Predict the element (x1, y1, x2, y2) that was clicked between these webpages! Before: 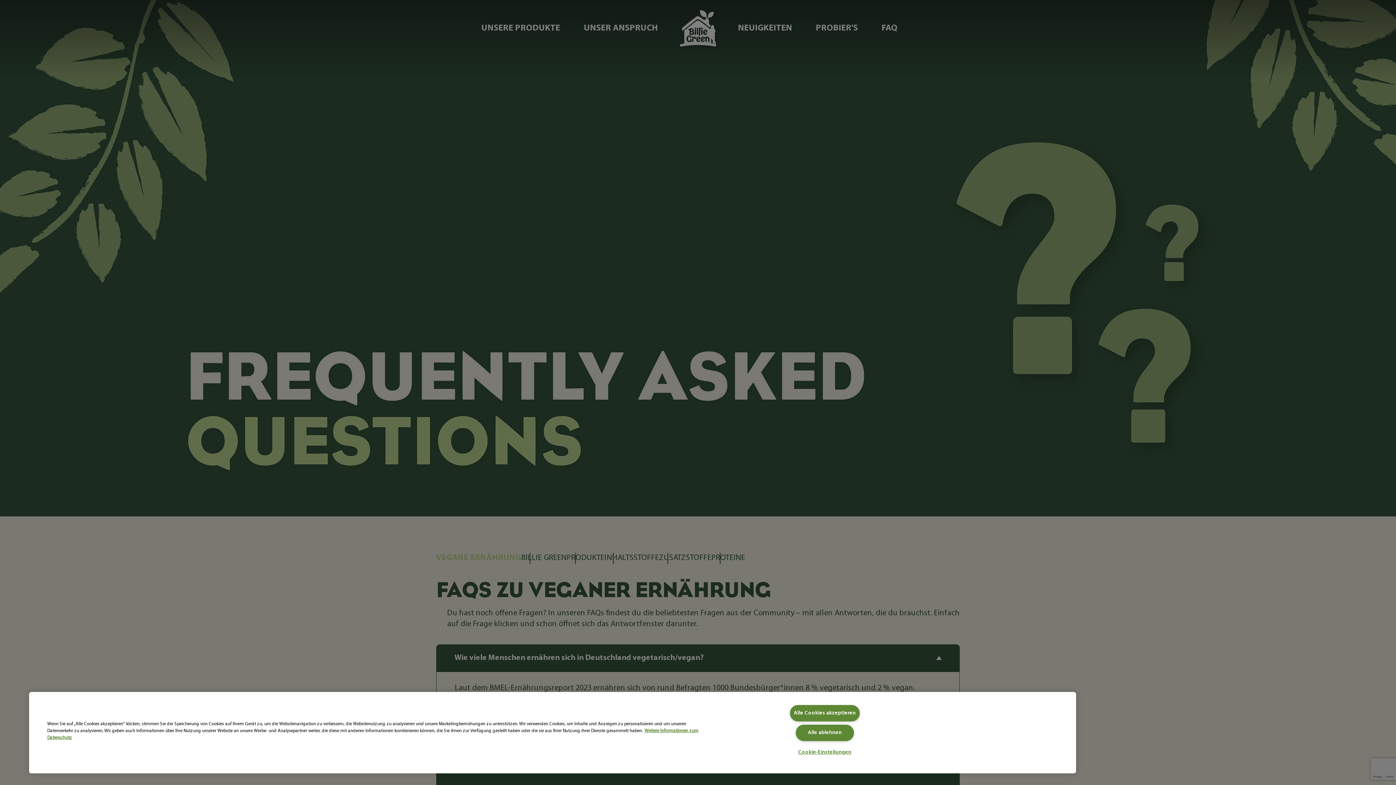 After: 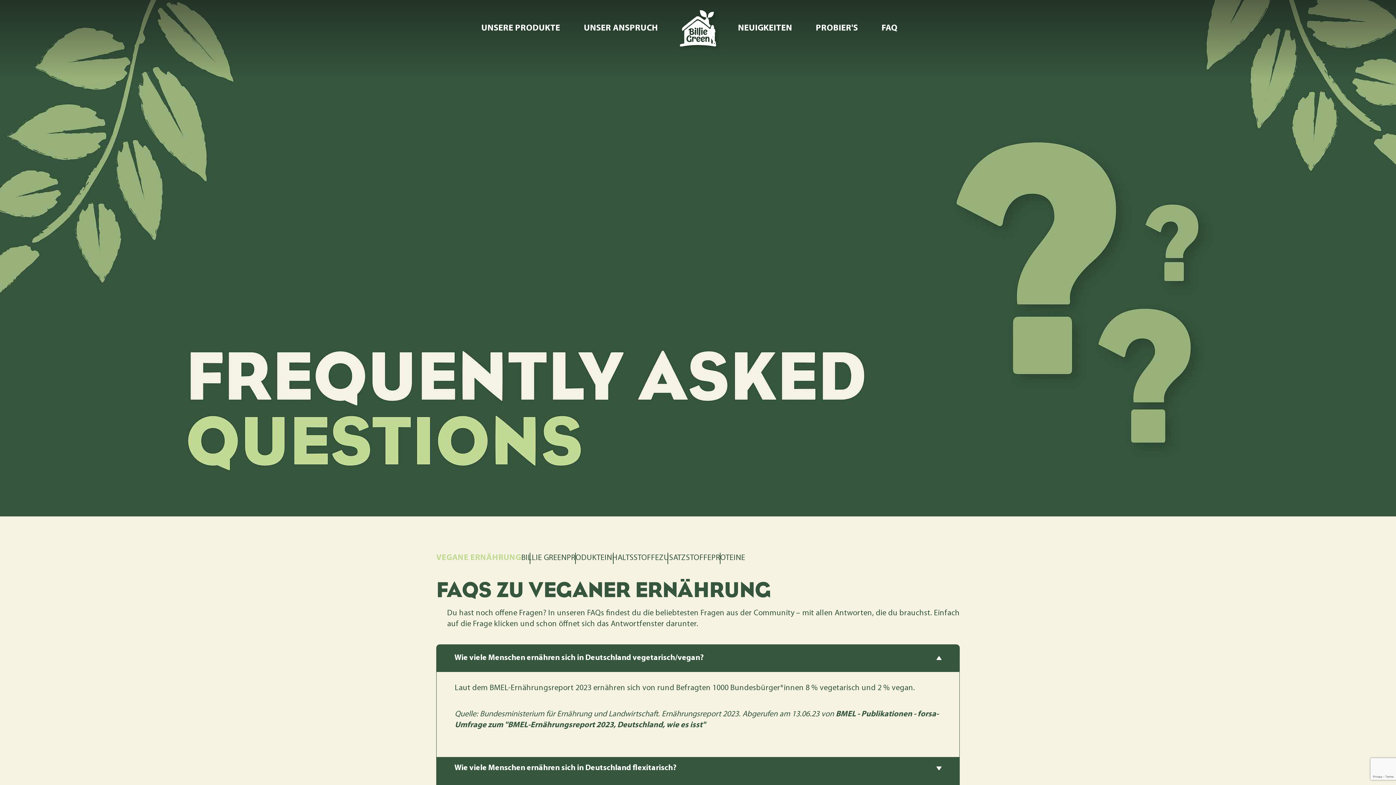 Action: bbox: (795, 725, 854, 741) label: Alle ablehnen